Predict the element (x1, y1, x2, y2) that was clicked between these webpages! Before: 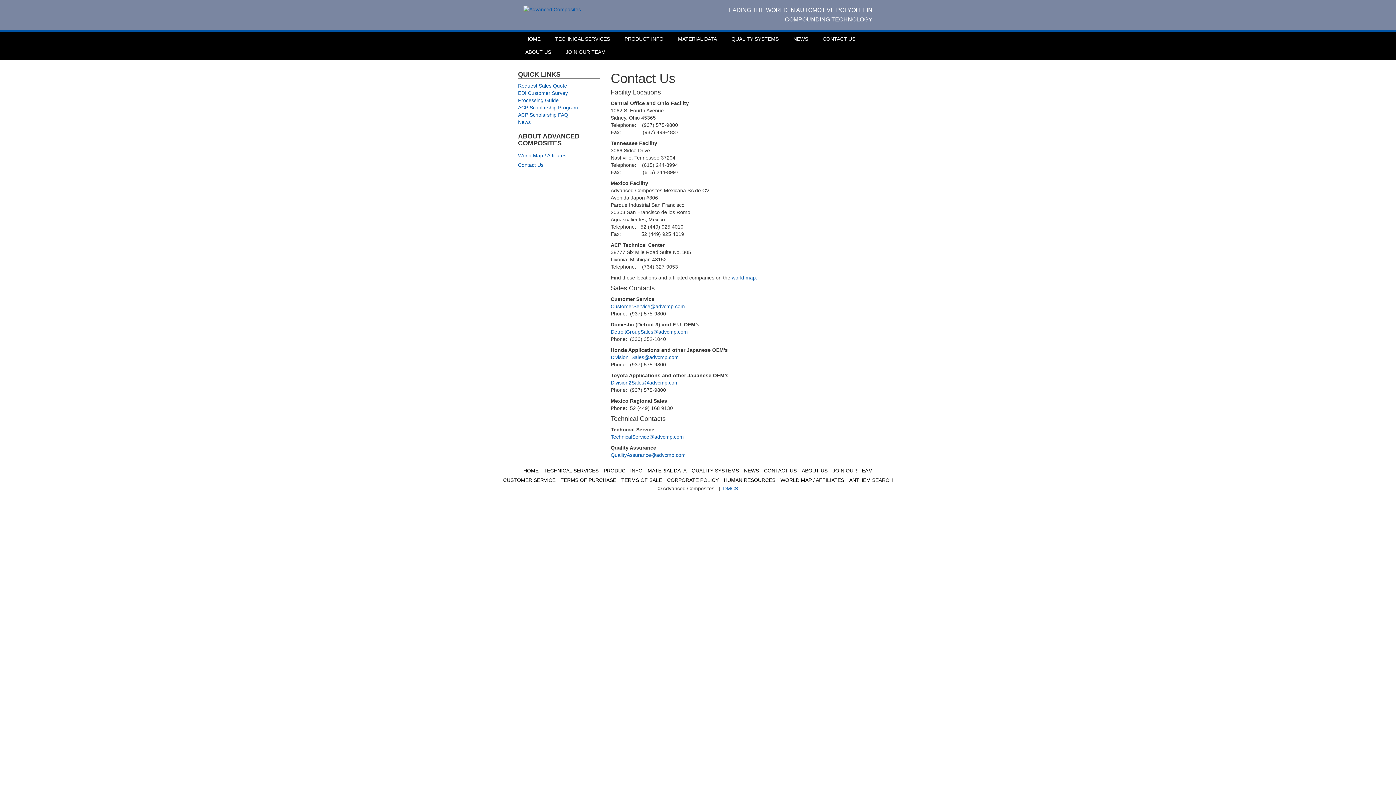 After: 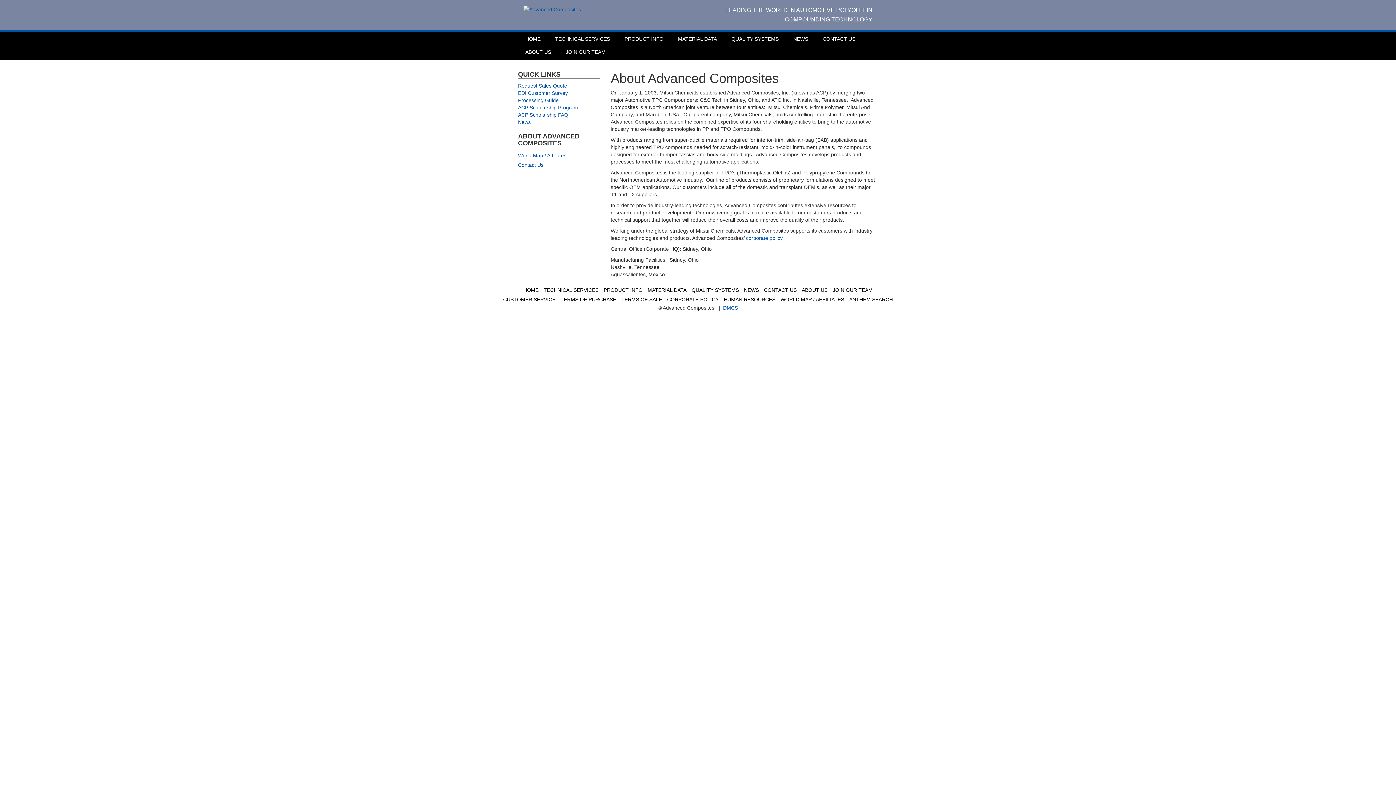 Action: bbox: (800, 466, 829, 475) label: ABOUT US